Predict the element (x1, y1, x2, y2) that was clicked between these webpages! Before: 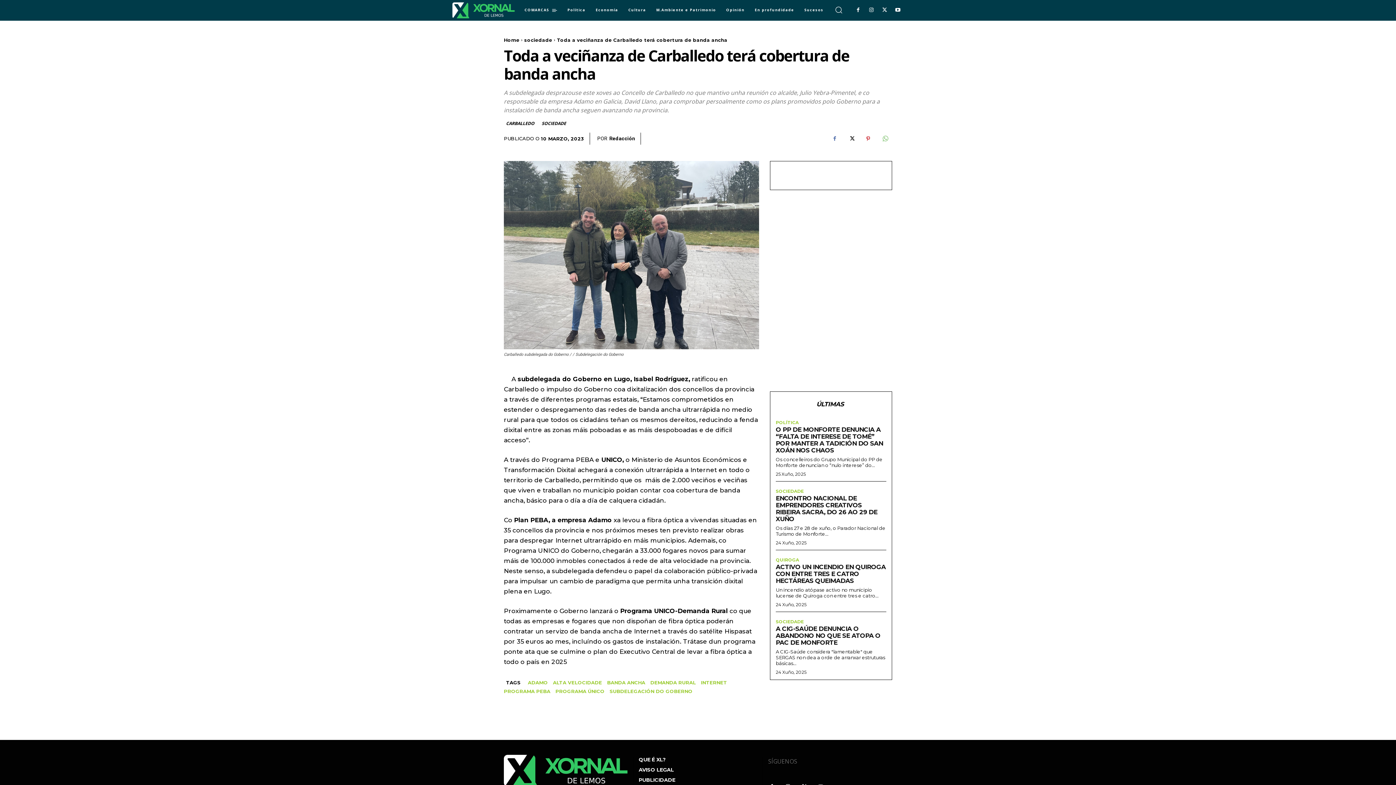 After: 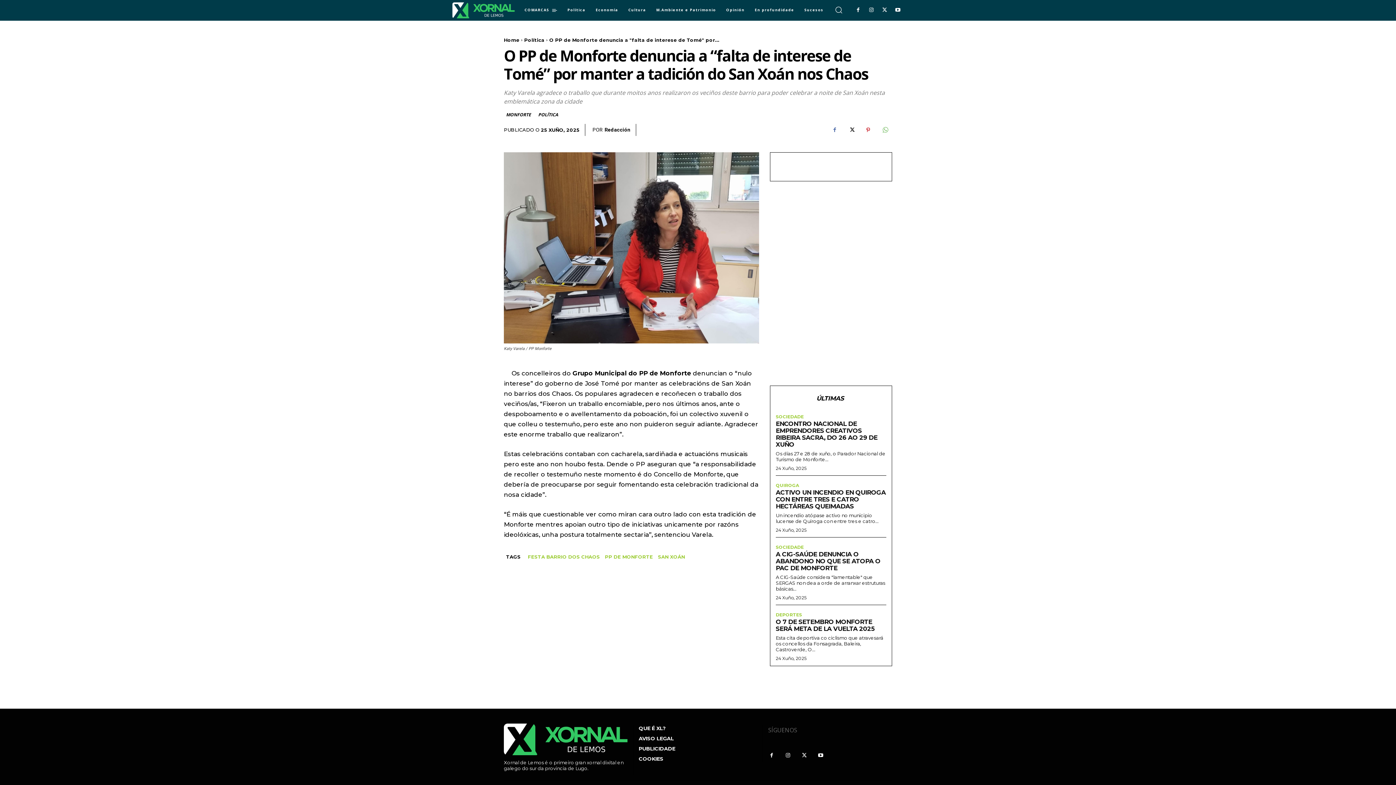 Action: bbox: (776, 426, 883, 454) label: O PP DE MONFORTE DENUNCIA A “FALTA DE INTERESE DE TOMÉ” POR MANTER A TADICIÓN DO SAN XOÁN NOS CHAOS